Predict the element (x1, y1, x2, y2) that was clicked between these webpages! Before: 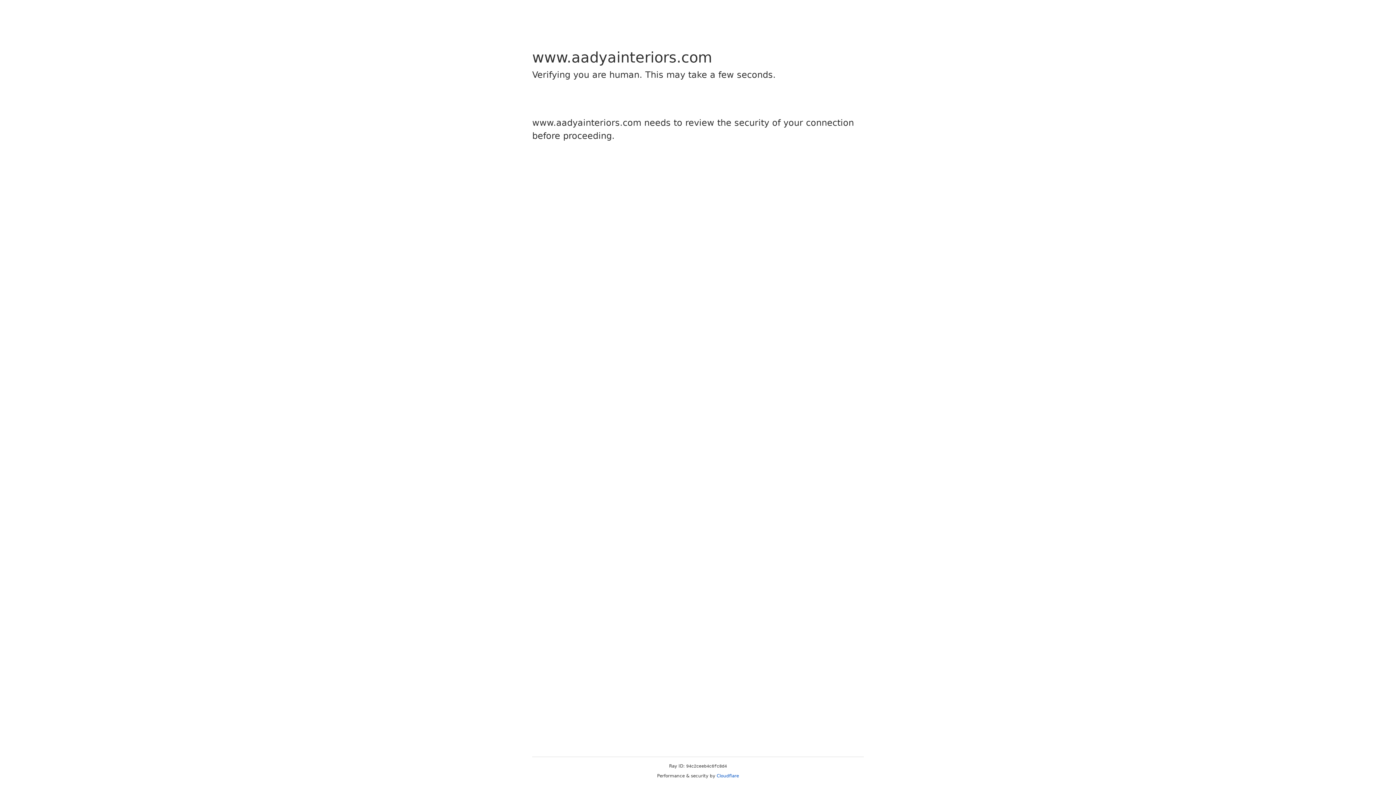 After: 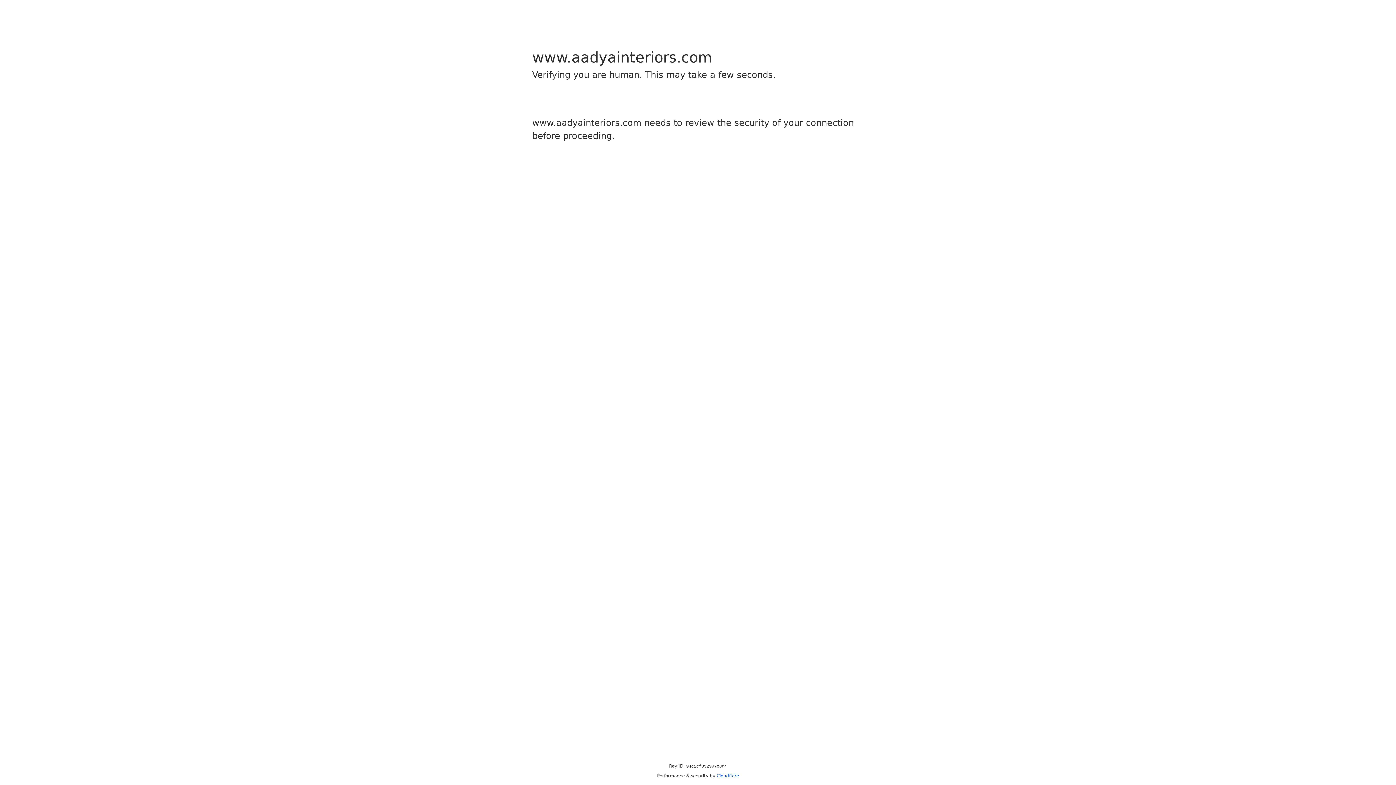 Action: label: Cloudflare bbox: (716, 773, 739, 778)